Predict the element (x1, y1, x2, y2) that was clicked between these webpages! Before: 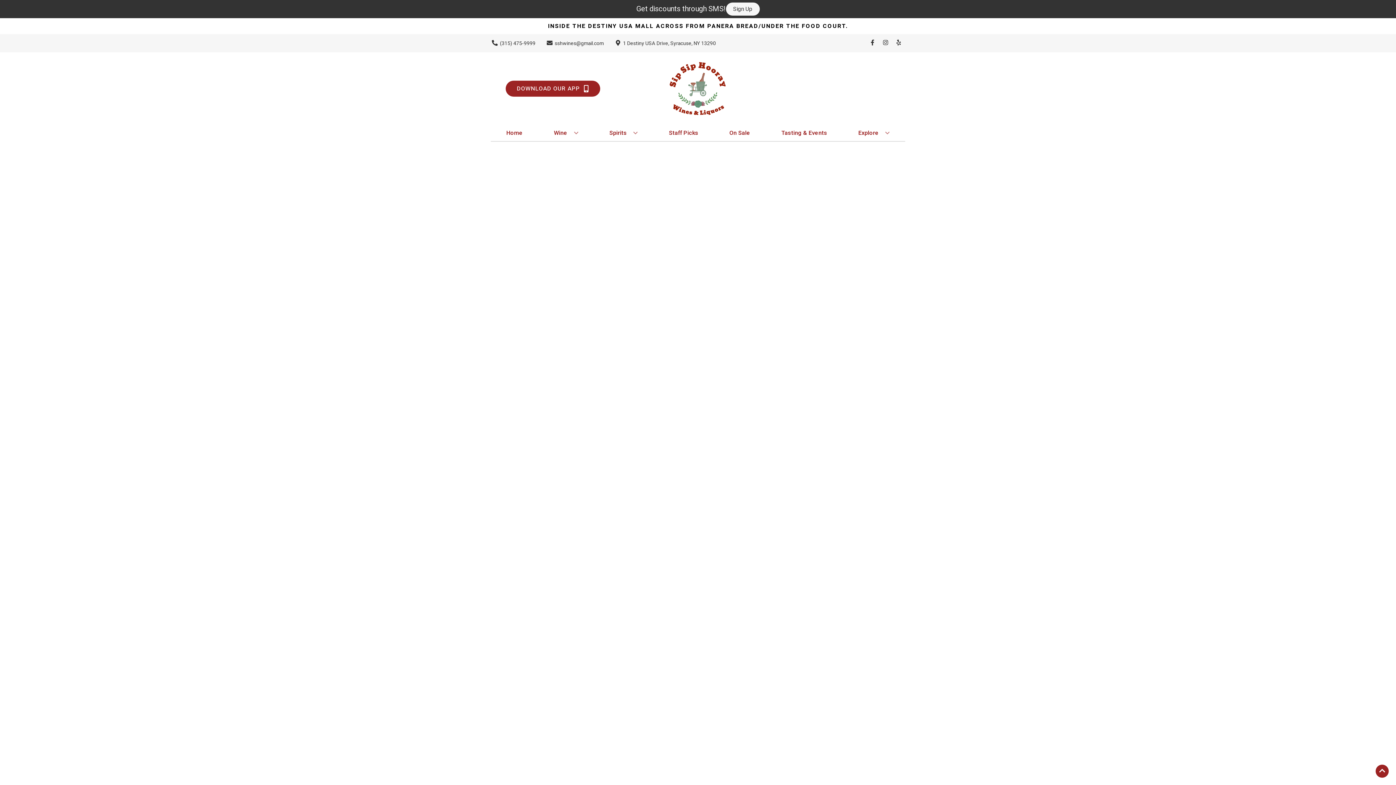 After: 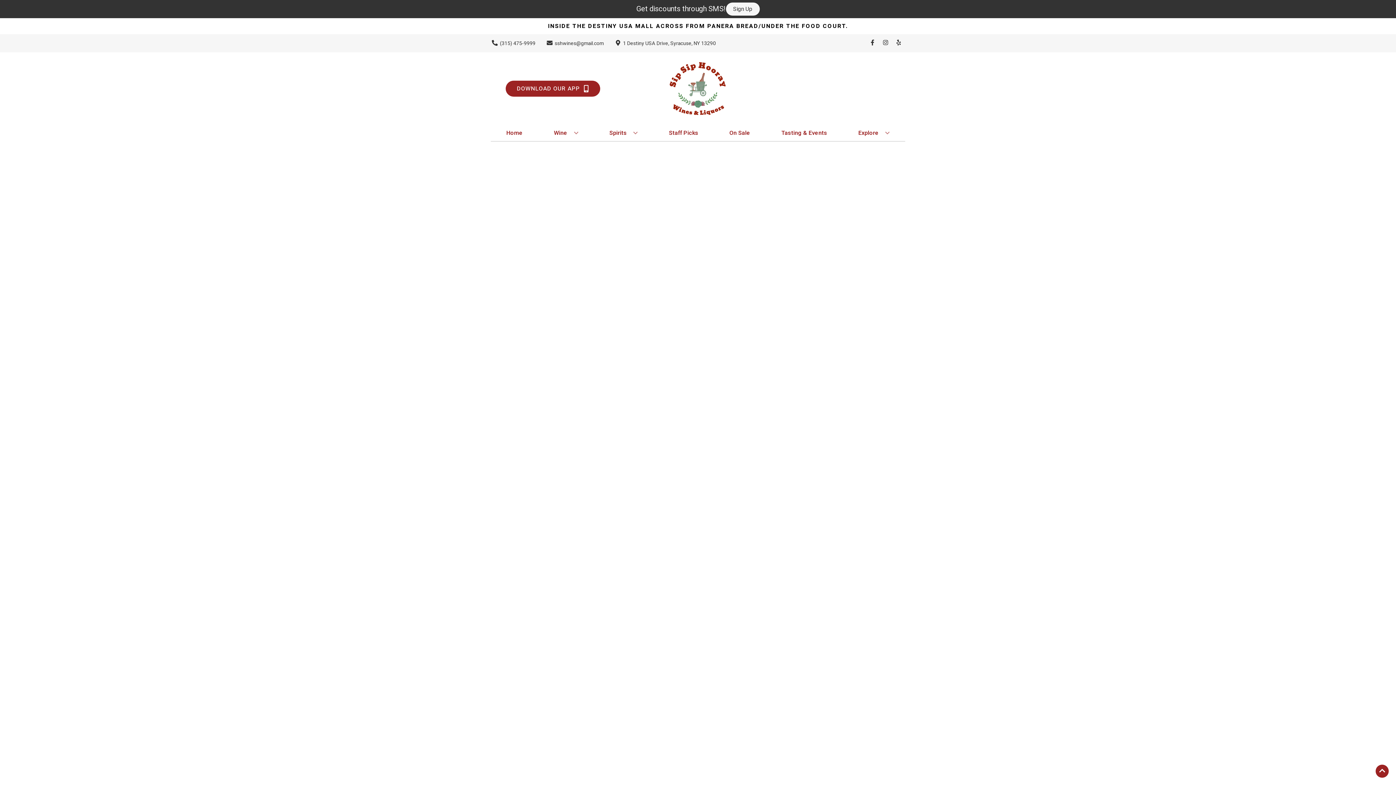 Action: bbox: (666, 125, 701, 141) label: Staff Picks